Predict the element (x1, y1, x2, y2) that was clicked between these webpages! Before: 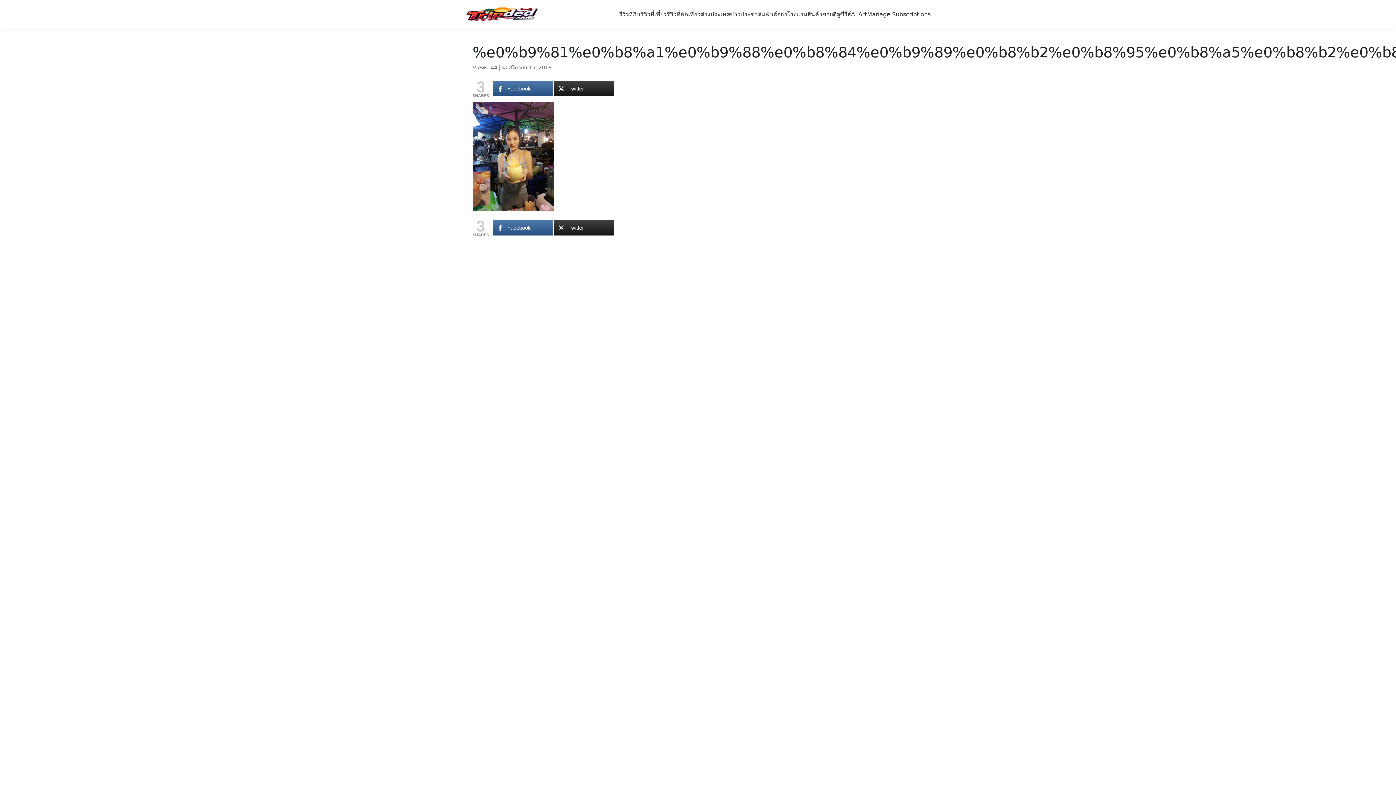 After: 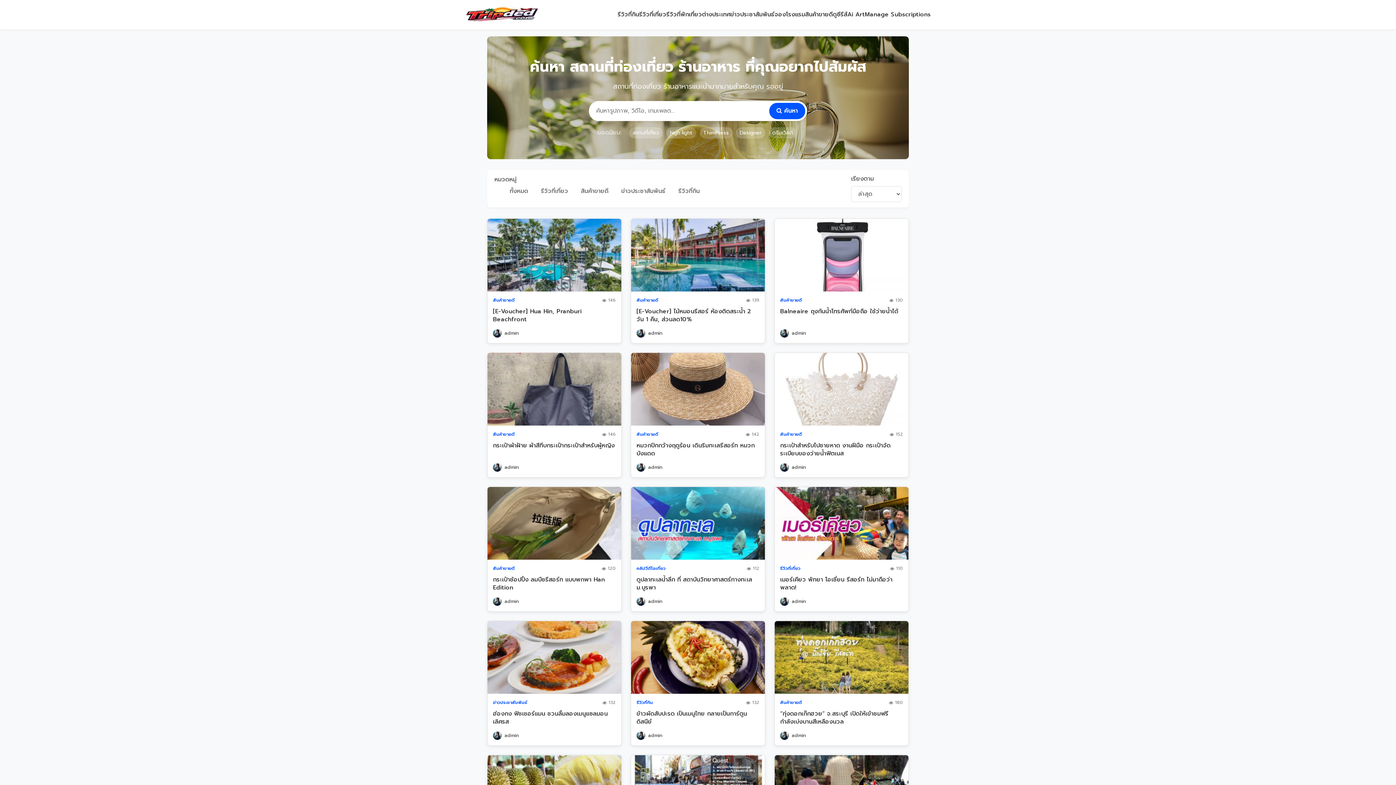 Action: label: สินค้าขายดี bbox: (807, 10, 836, 17)